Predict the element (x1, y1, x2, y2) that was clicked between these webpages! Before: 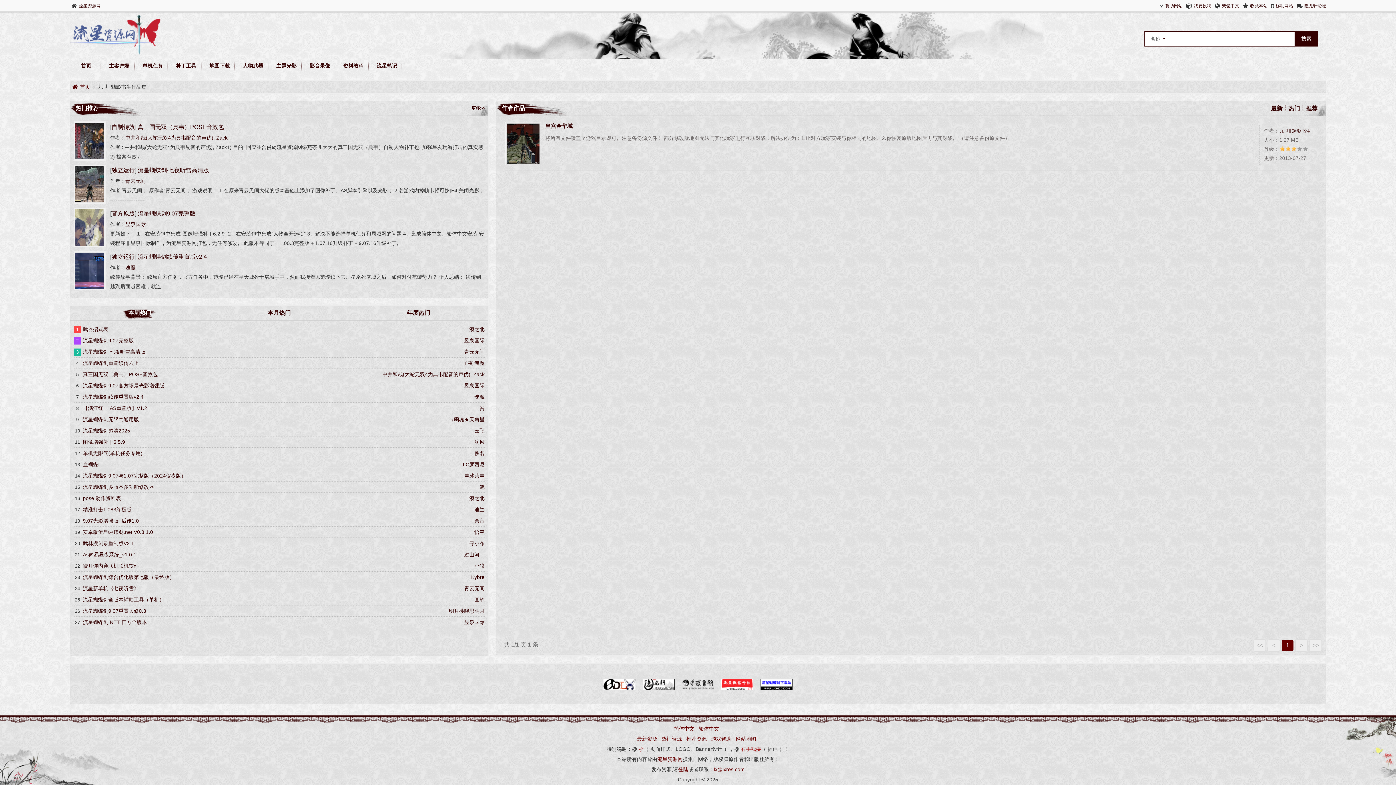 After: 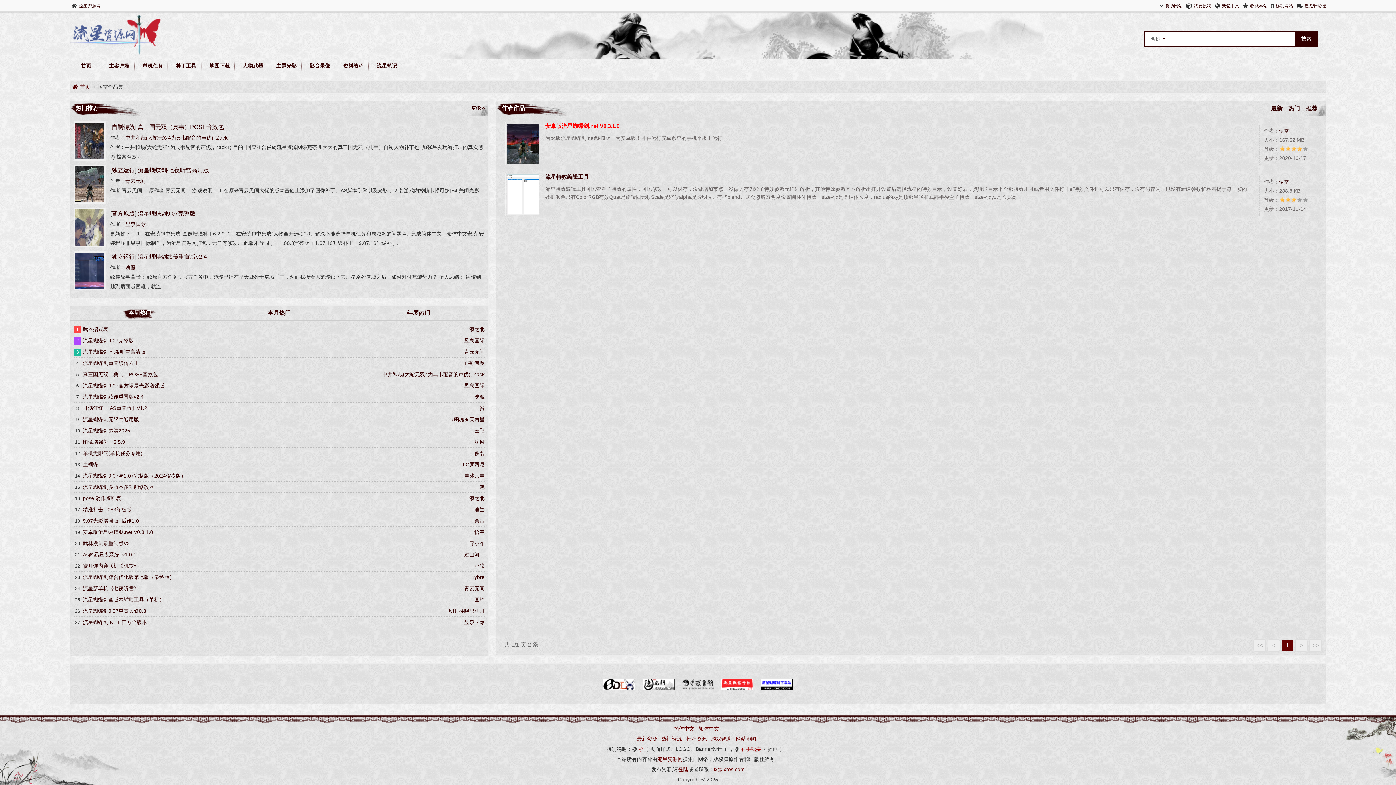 Action: label: 悟空 bbox: (474, 529, 484, 535)